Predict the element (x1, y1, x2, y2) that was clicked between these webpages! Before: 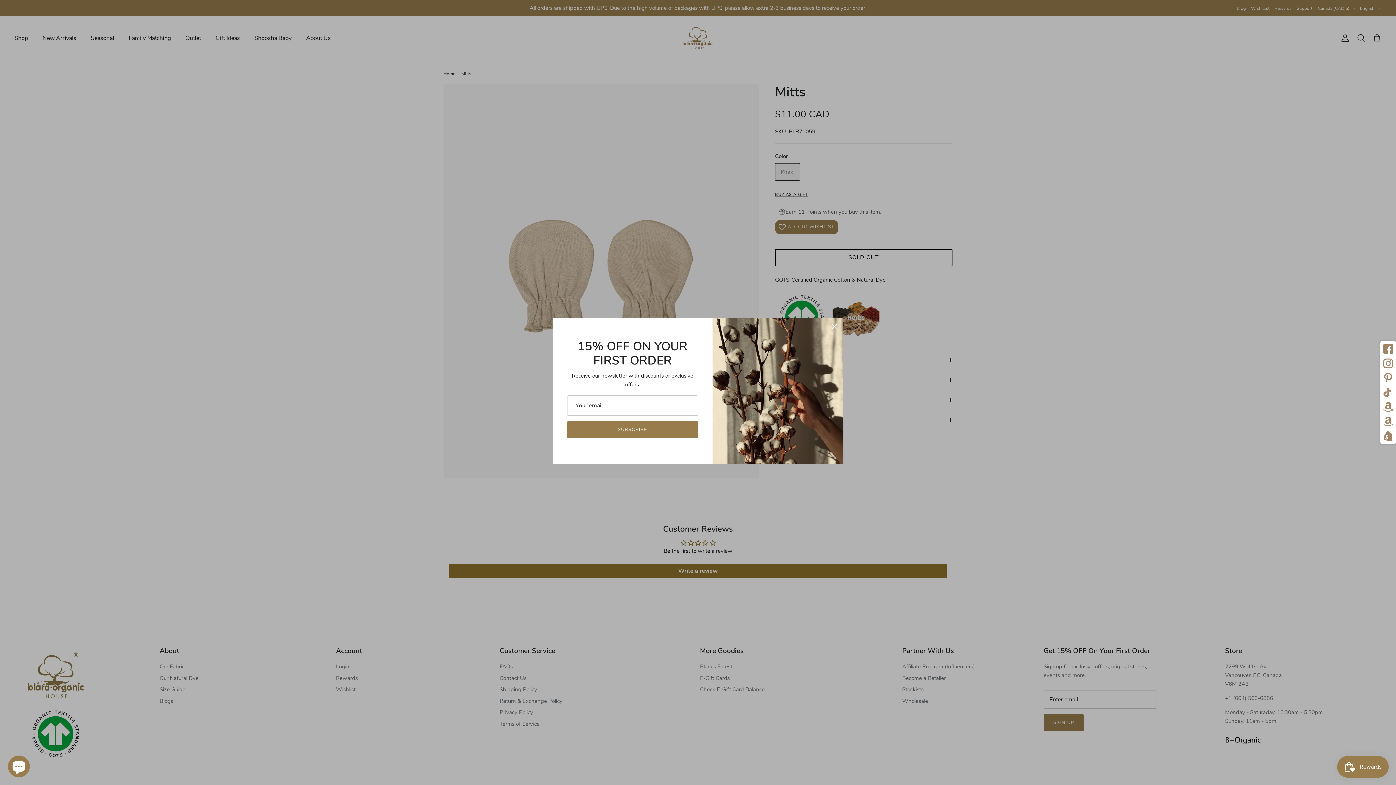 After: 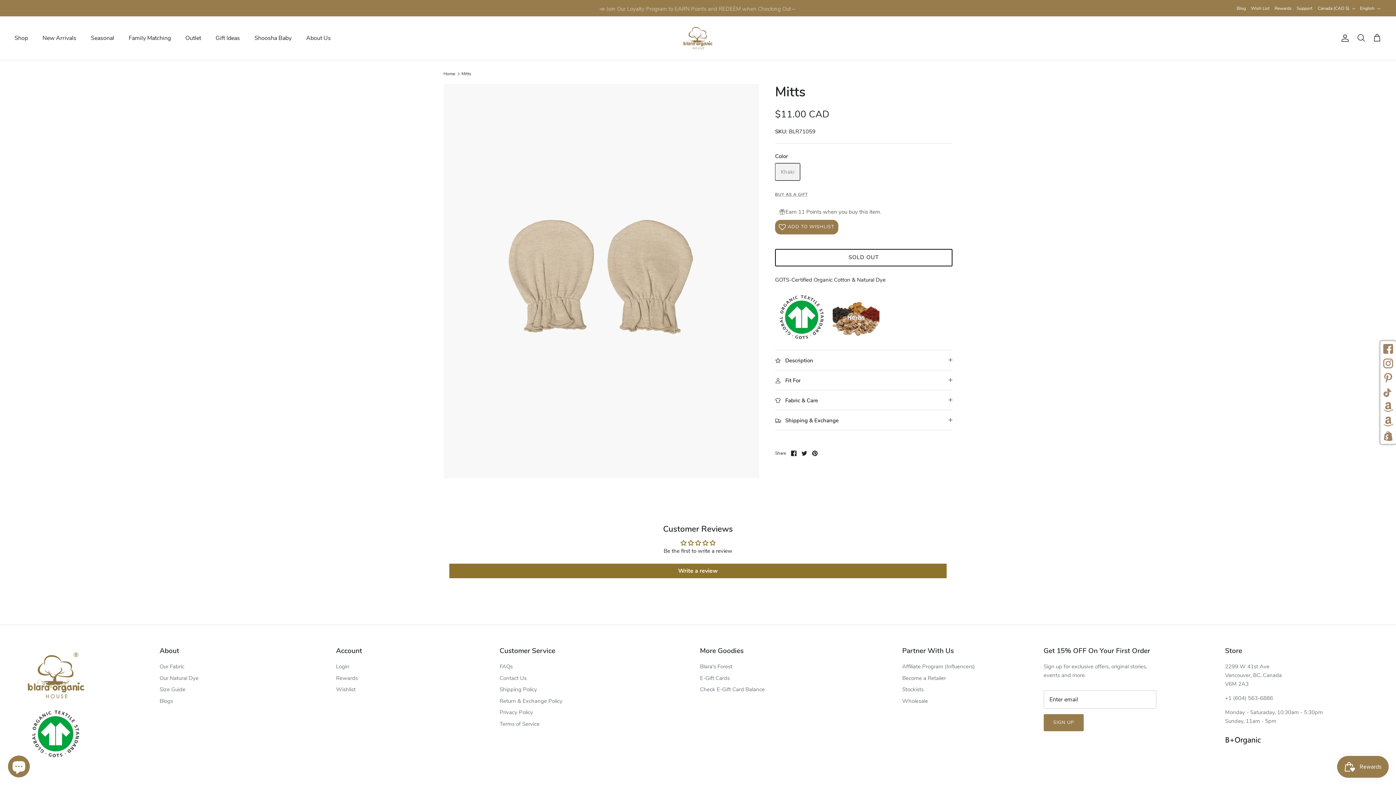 Action: bbox: (826, 318, 842, 334) label: Close